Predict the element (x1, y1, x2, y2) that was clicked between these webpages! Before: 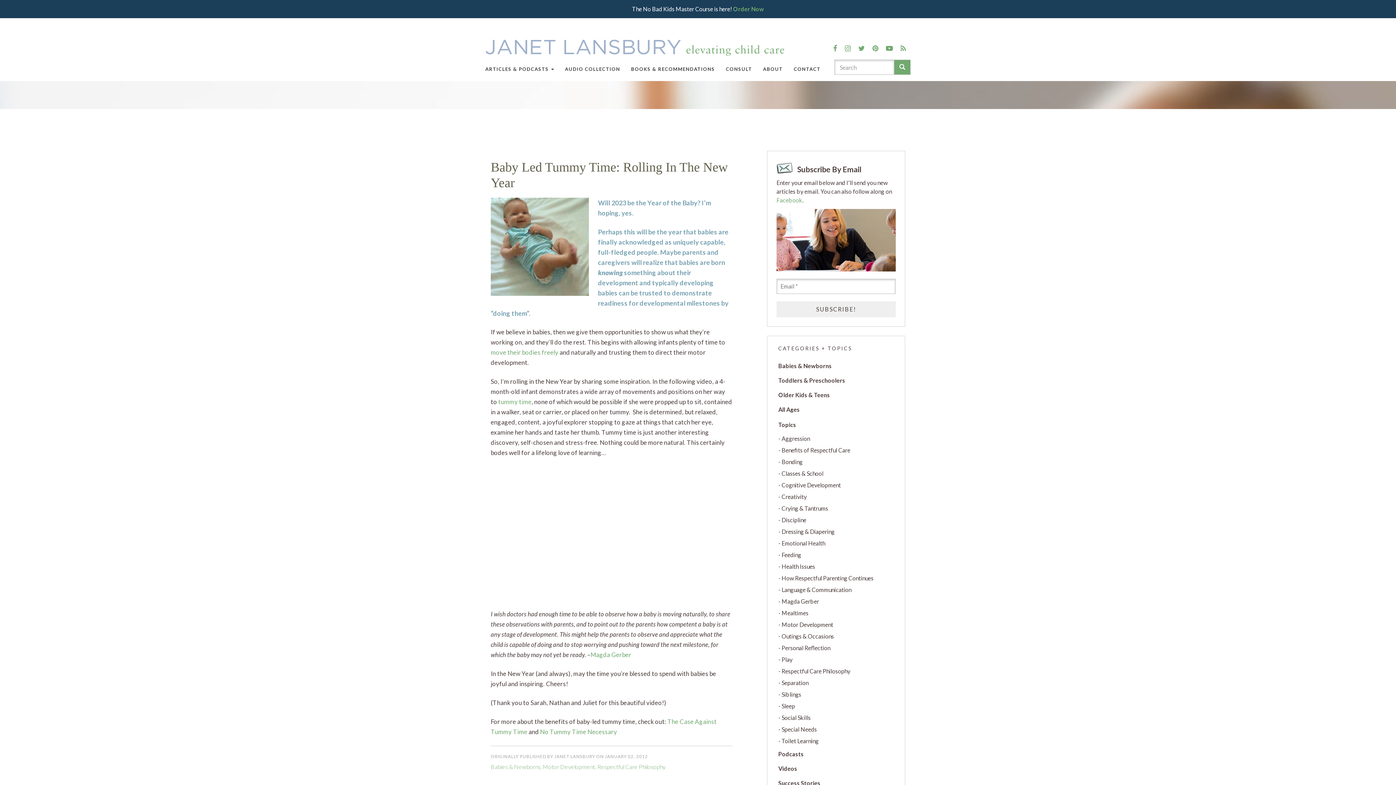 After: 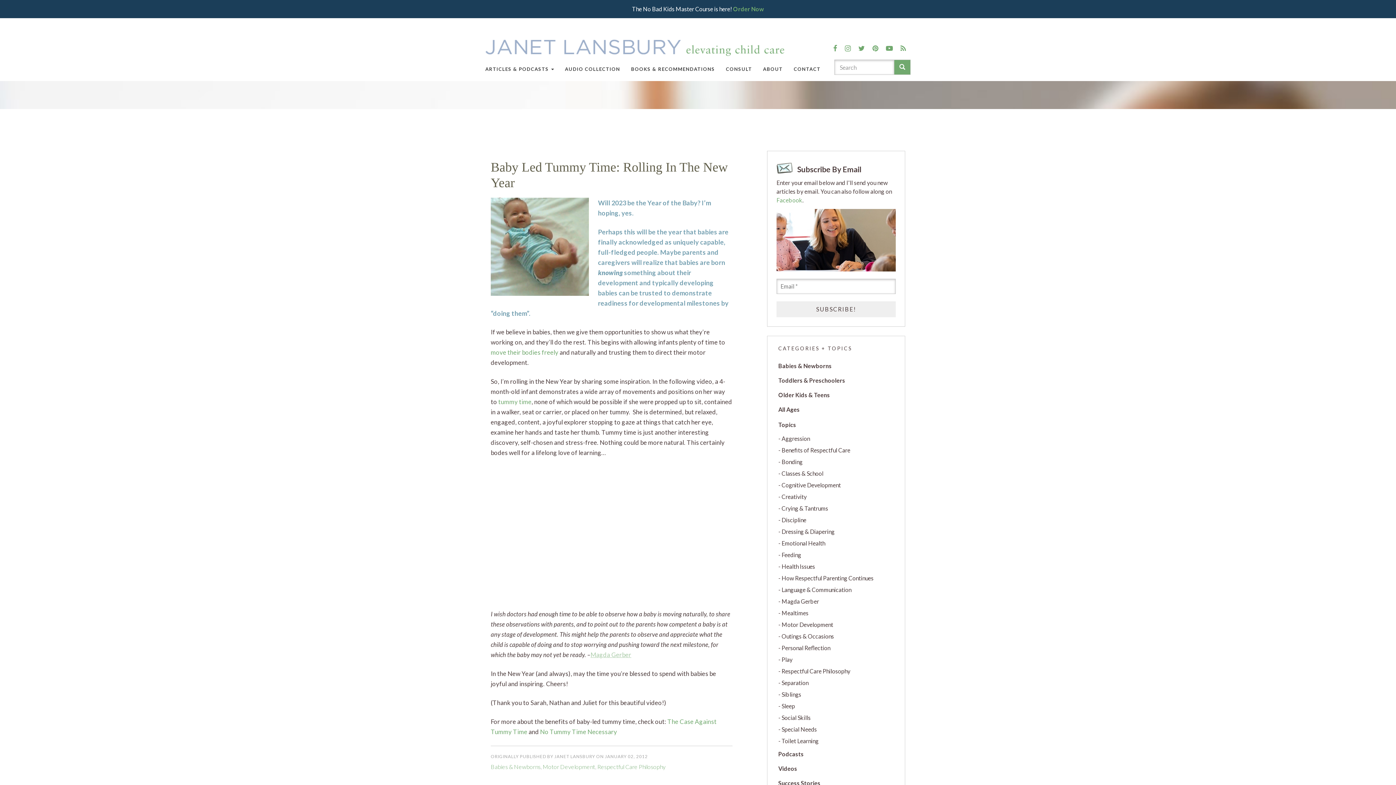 Action: label: Magda Gerber bbox: (590, 651, 631, 658)